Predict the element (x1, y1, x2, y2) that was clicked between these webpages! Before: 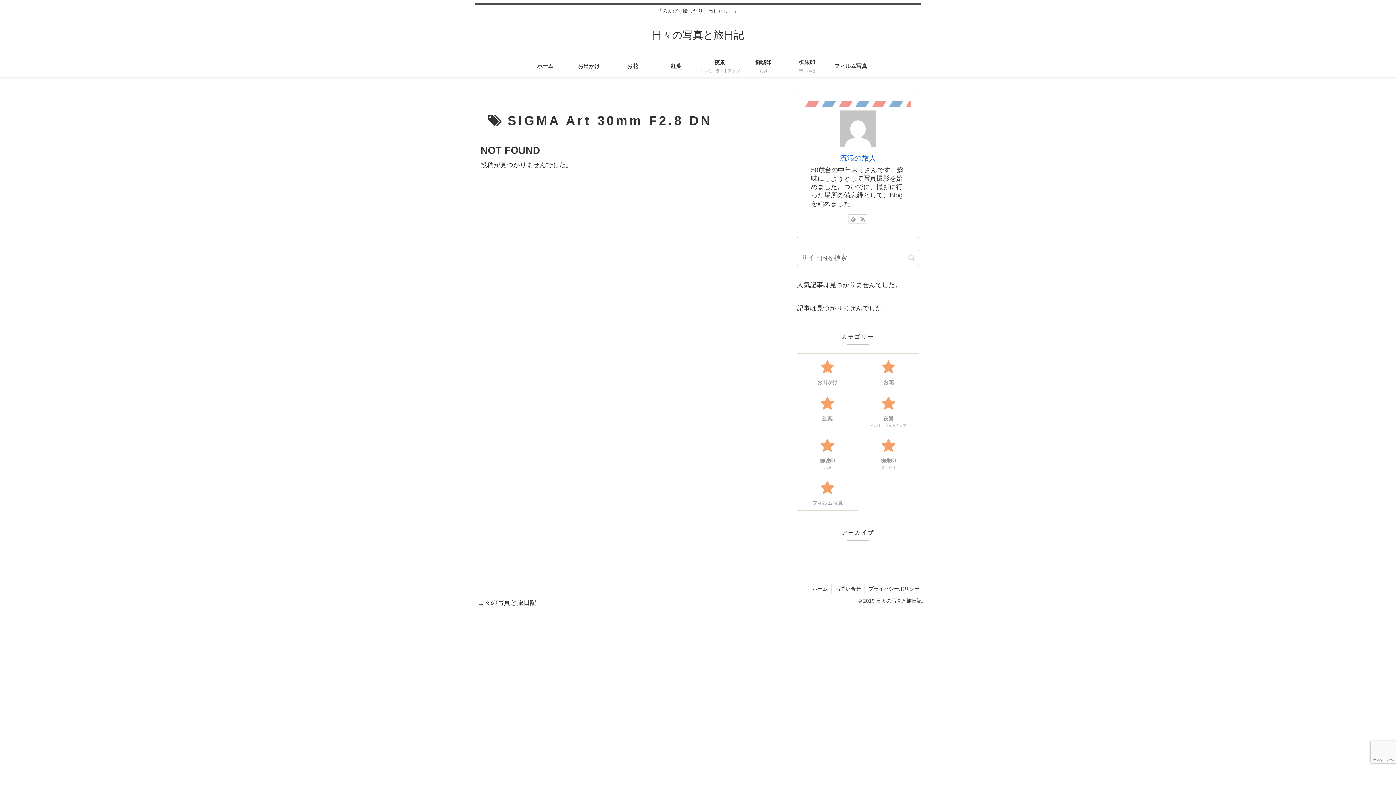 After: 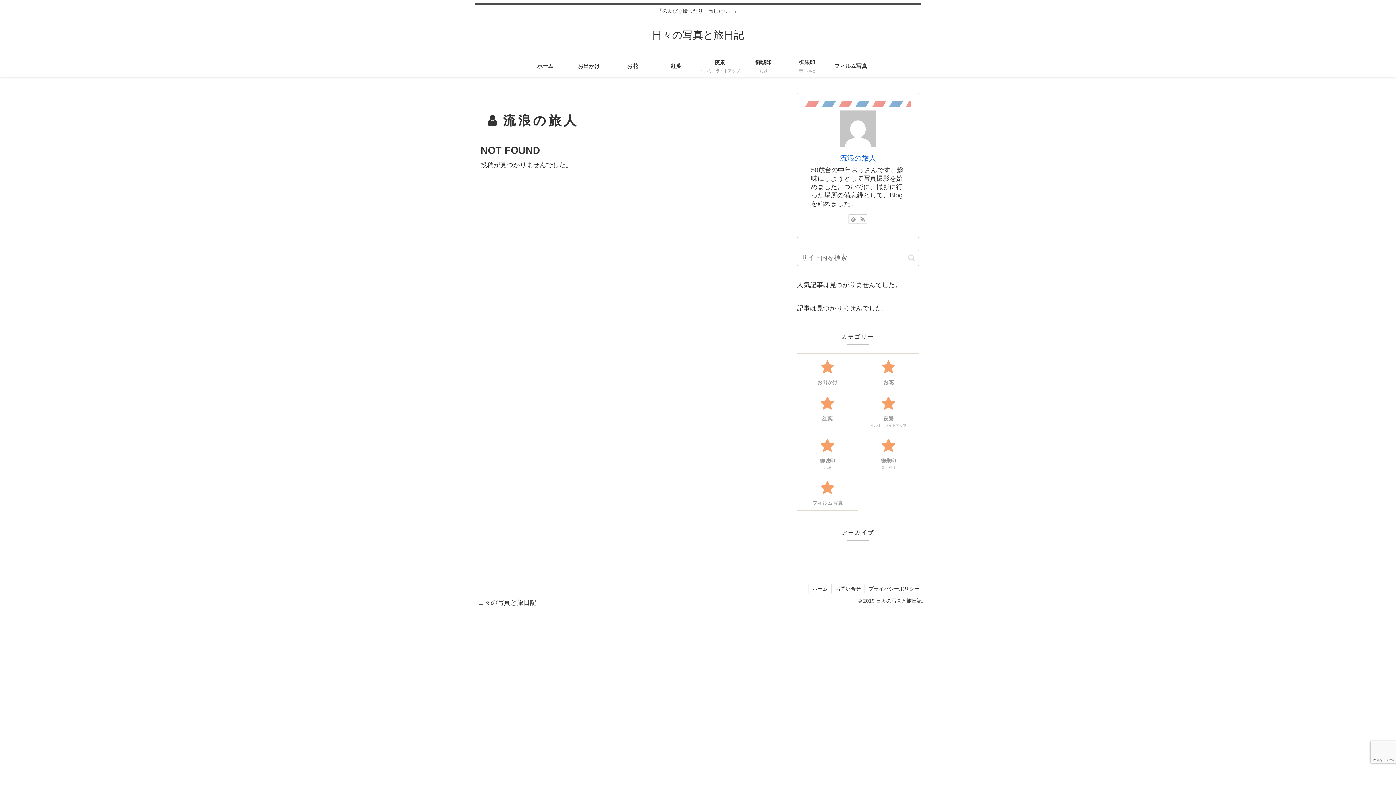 Action: bbox: (840, 154, 876, 162) label: 流浪の旅人